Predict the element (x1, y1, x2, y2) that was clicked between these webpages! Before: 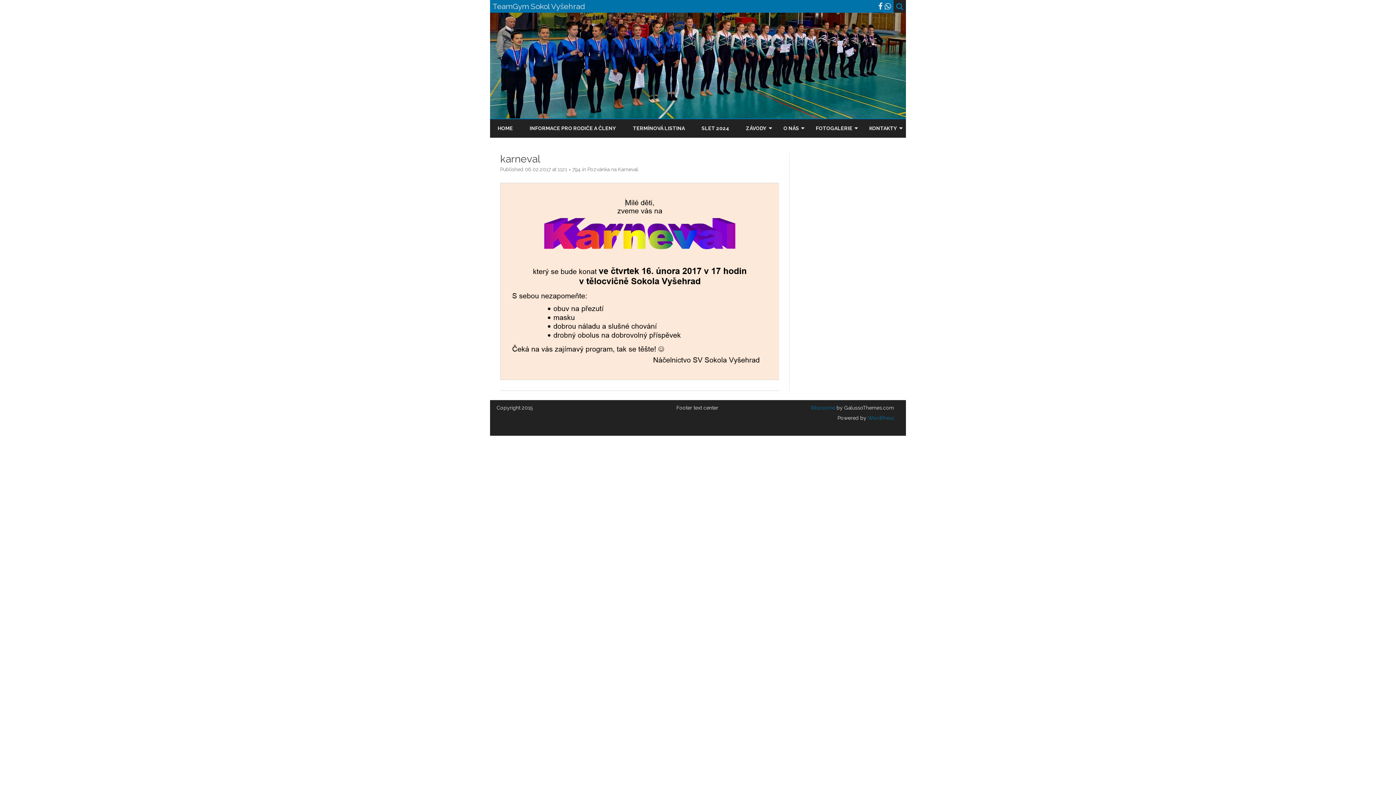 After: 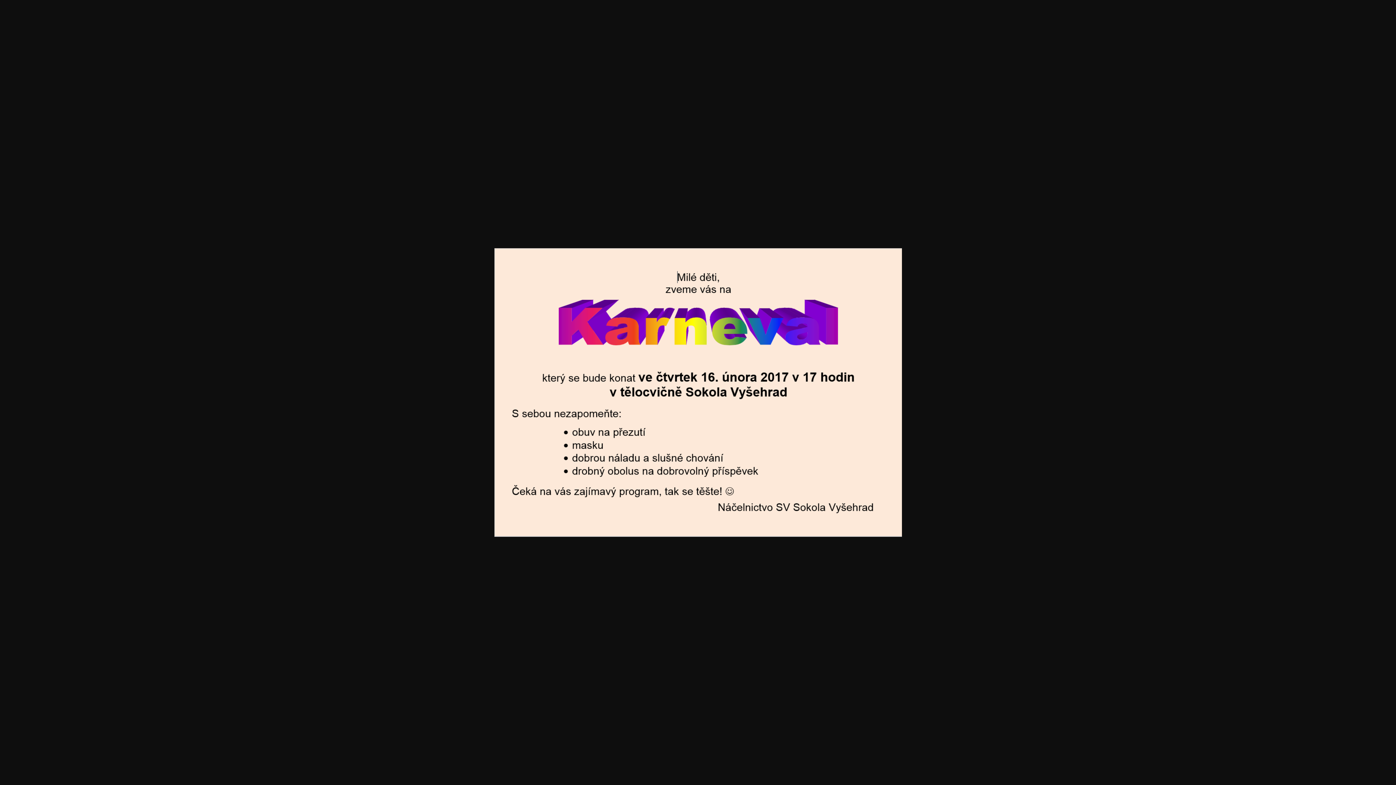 Action: bbox: (557, 166, 580, 172) label: 1121 × 794